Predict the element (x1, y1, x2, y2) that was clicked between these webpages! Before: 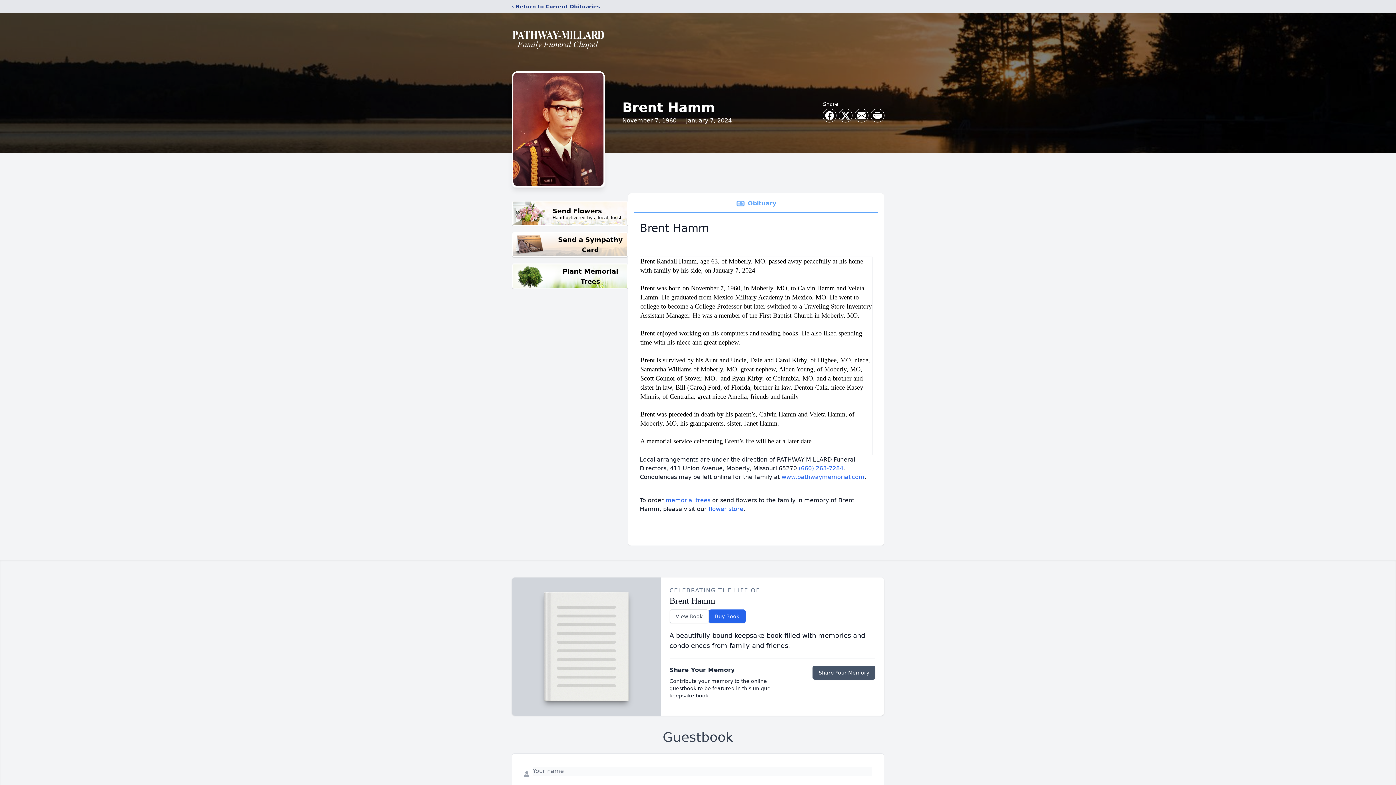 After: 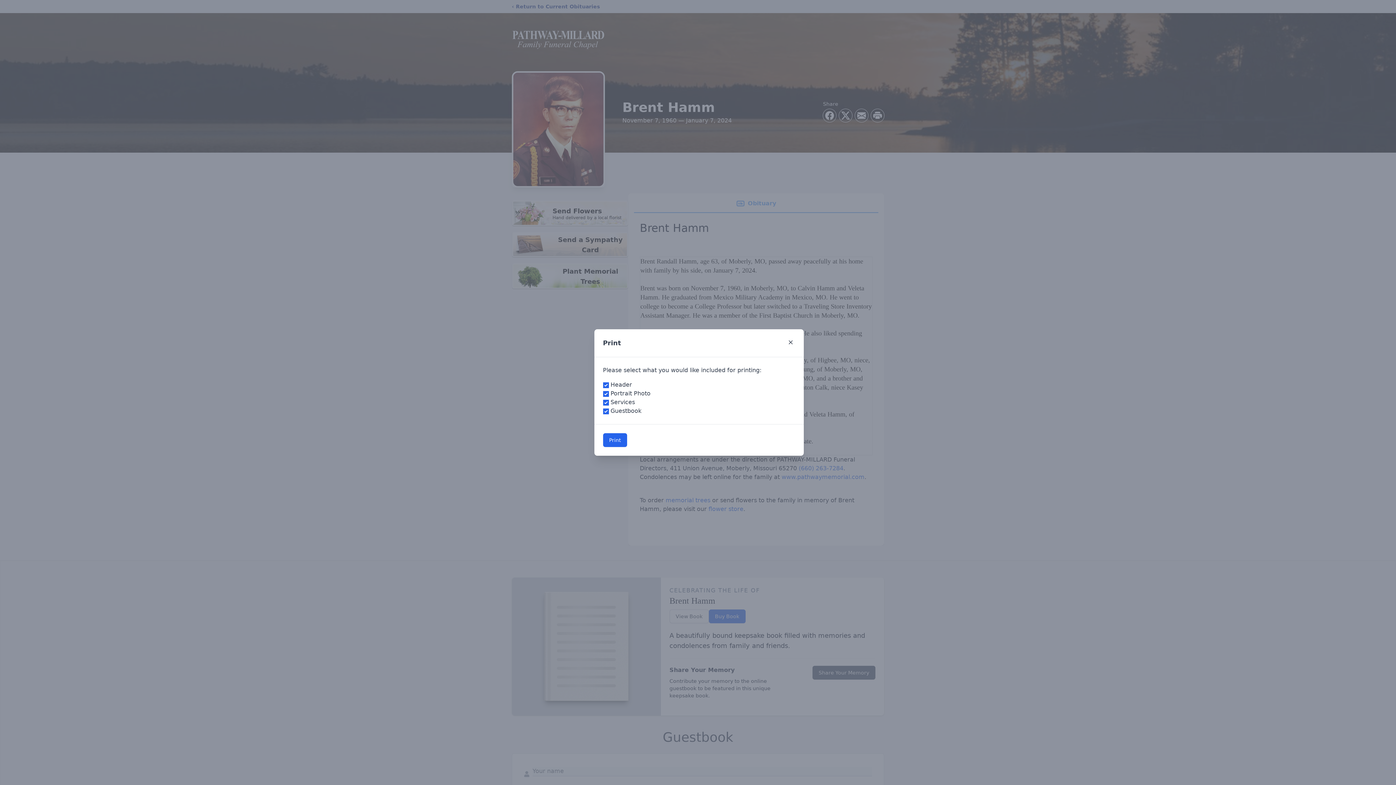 Action: label: Print Obituary bbox: (871, 109, 884, 122)